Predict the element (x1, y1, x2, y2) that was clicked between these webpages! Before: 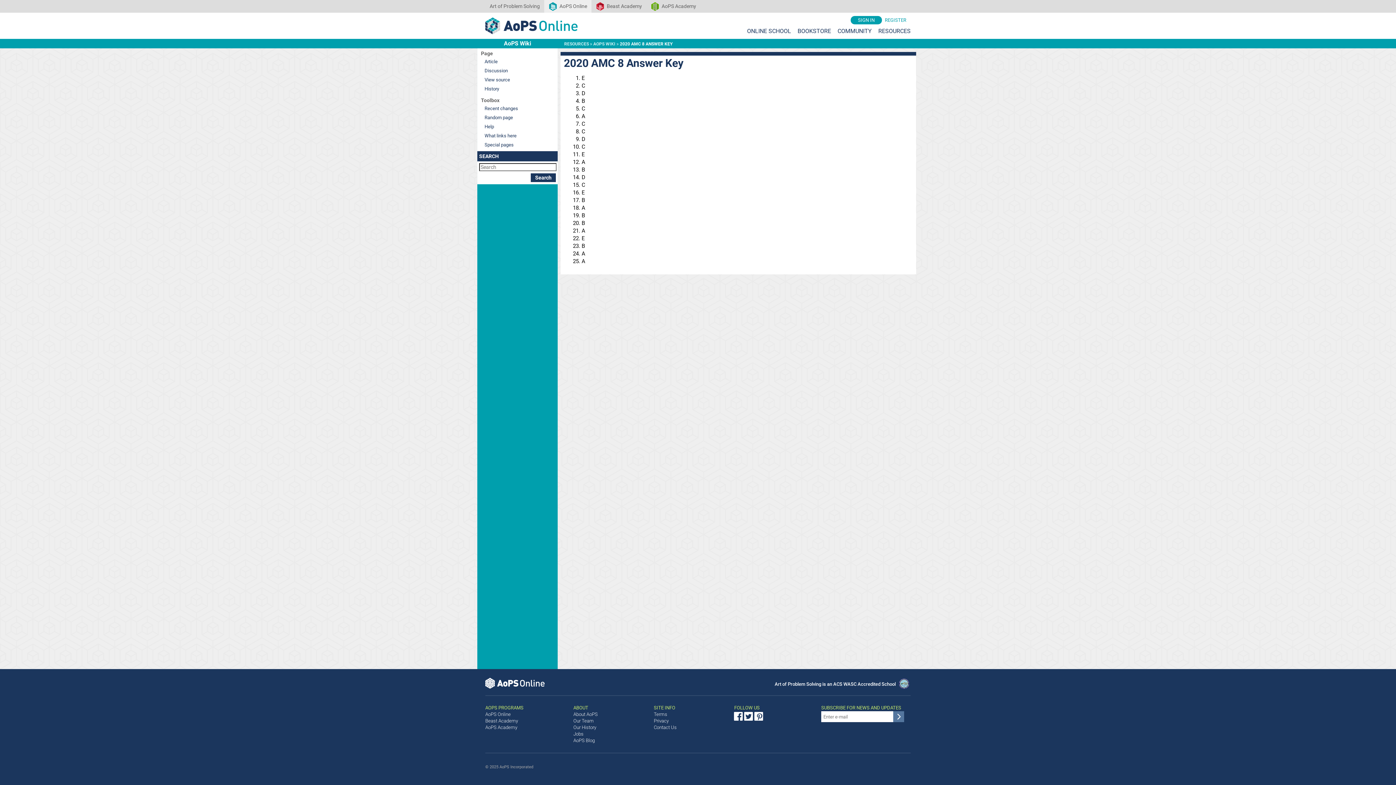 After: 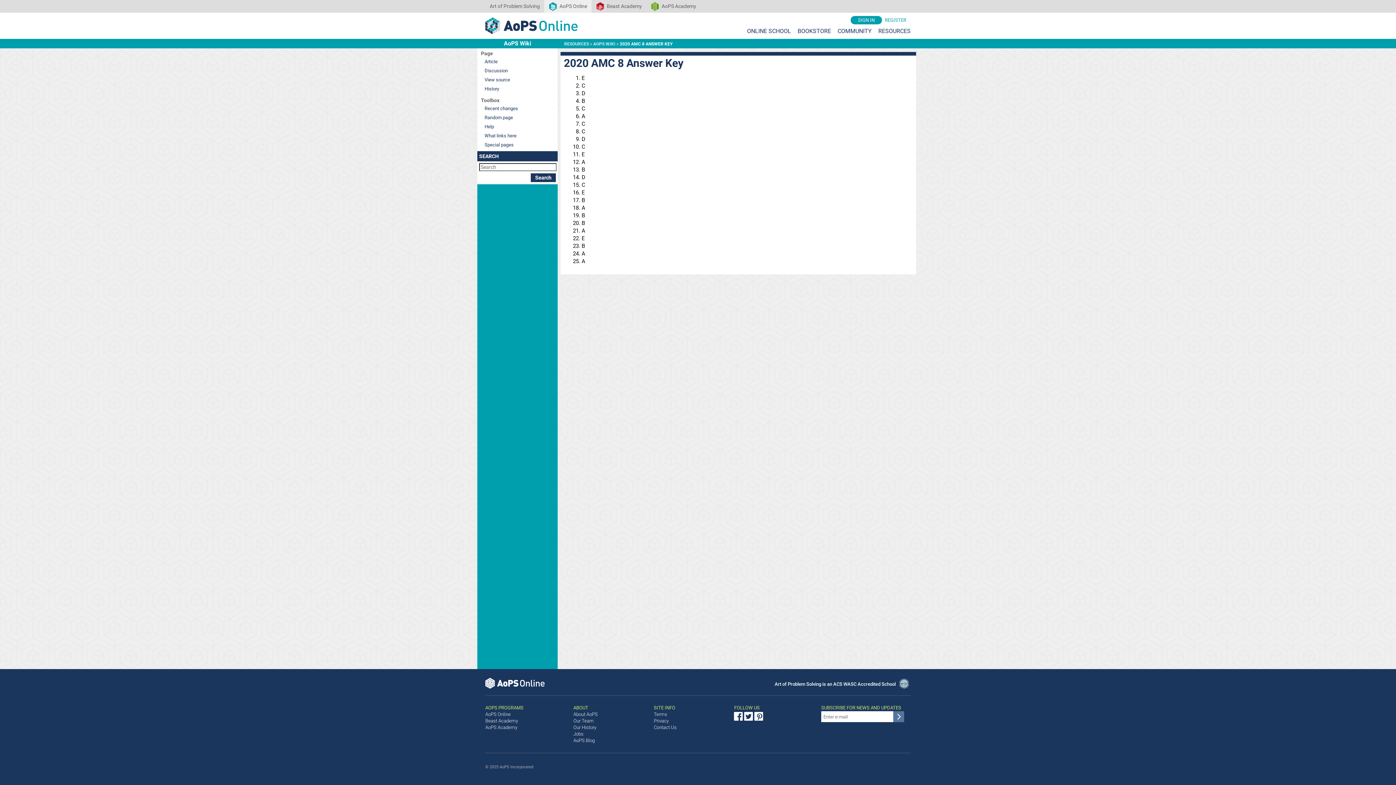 Action: bbox: (479, 57, 556, 66) label: Article